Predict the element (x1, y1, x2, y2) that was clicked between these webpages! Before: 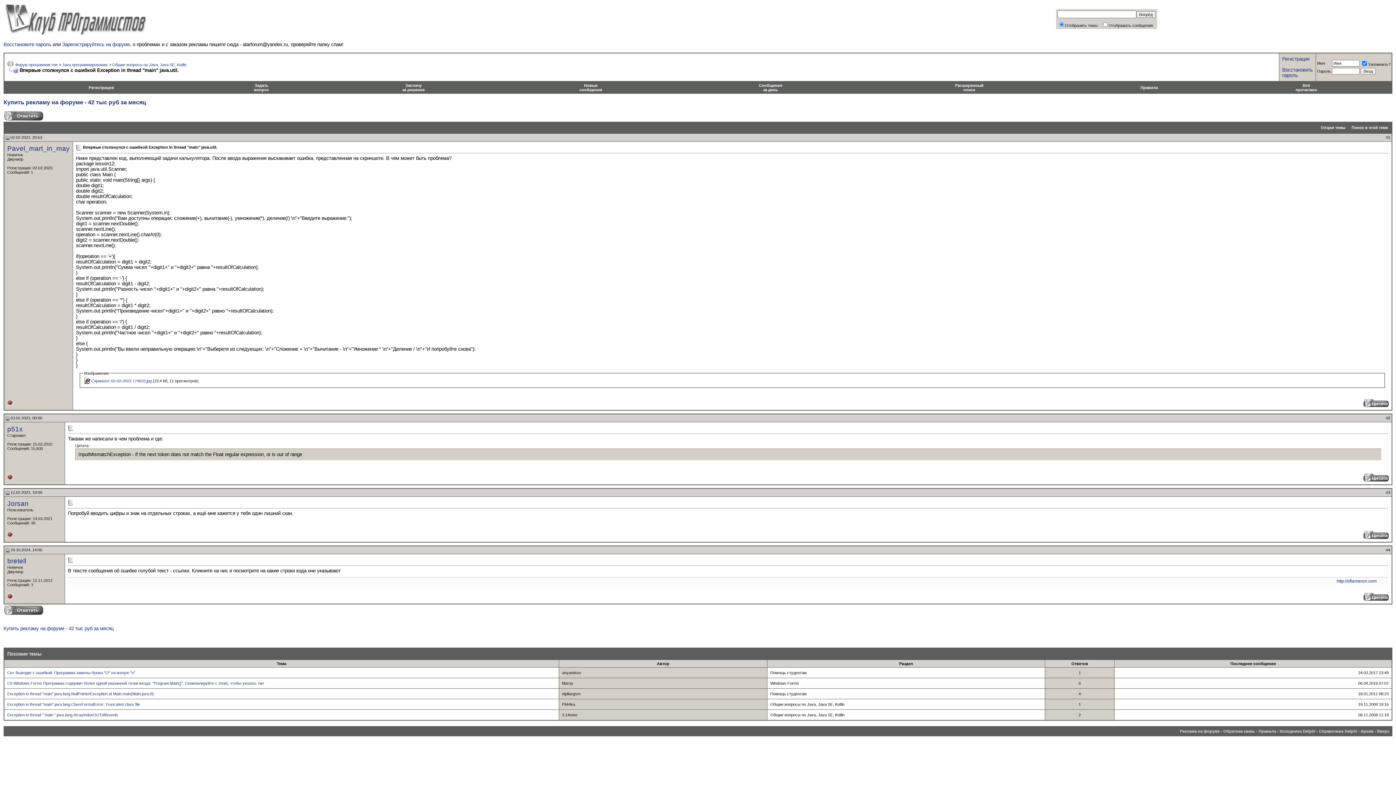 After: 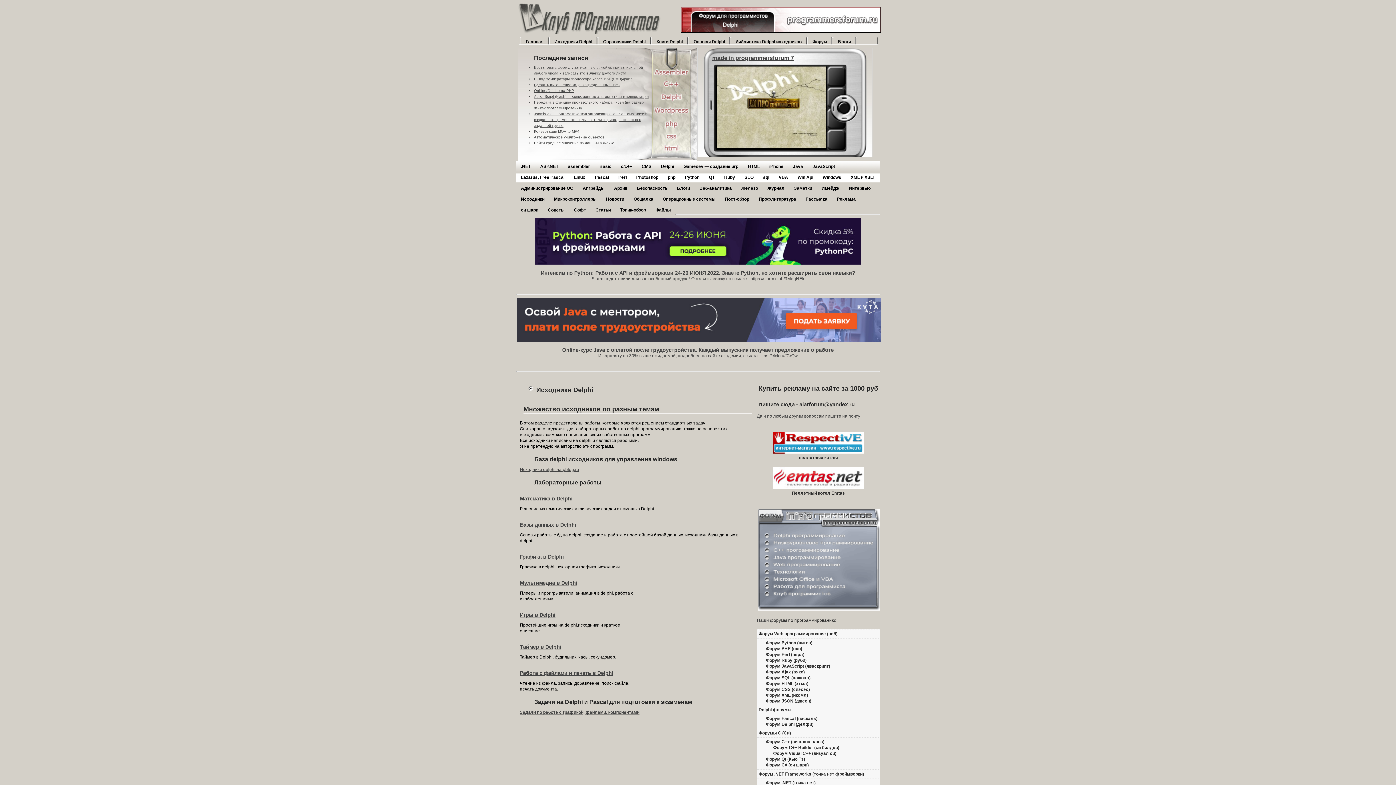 Action: label: Исходники Delphi bbox: (1280, 729, 1315, 733)